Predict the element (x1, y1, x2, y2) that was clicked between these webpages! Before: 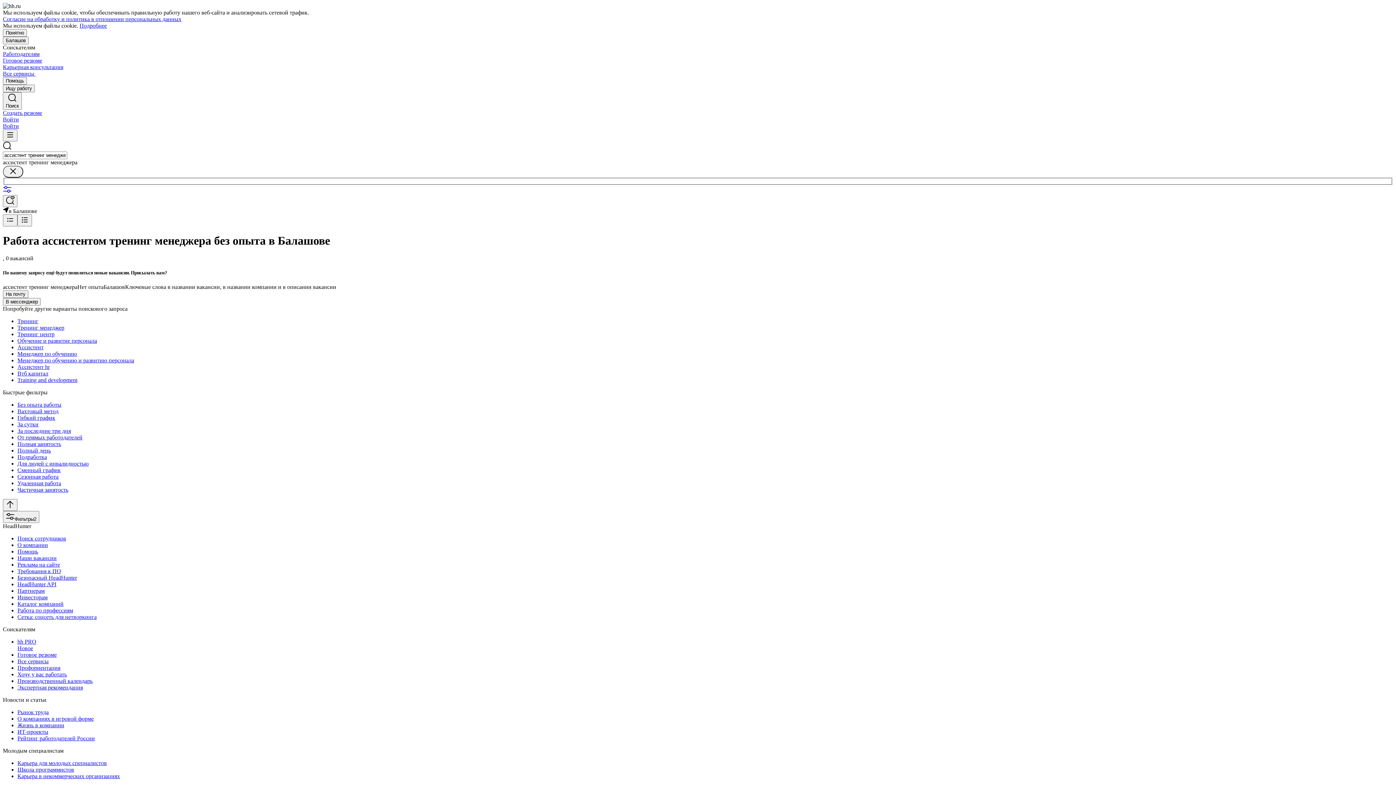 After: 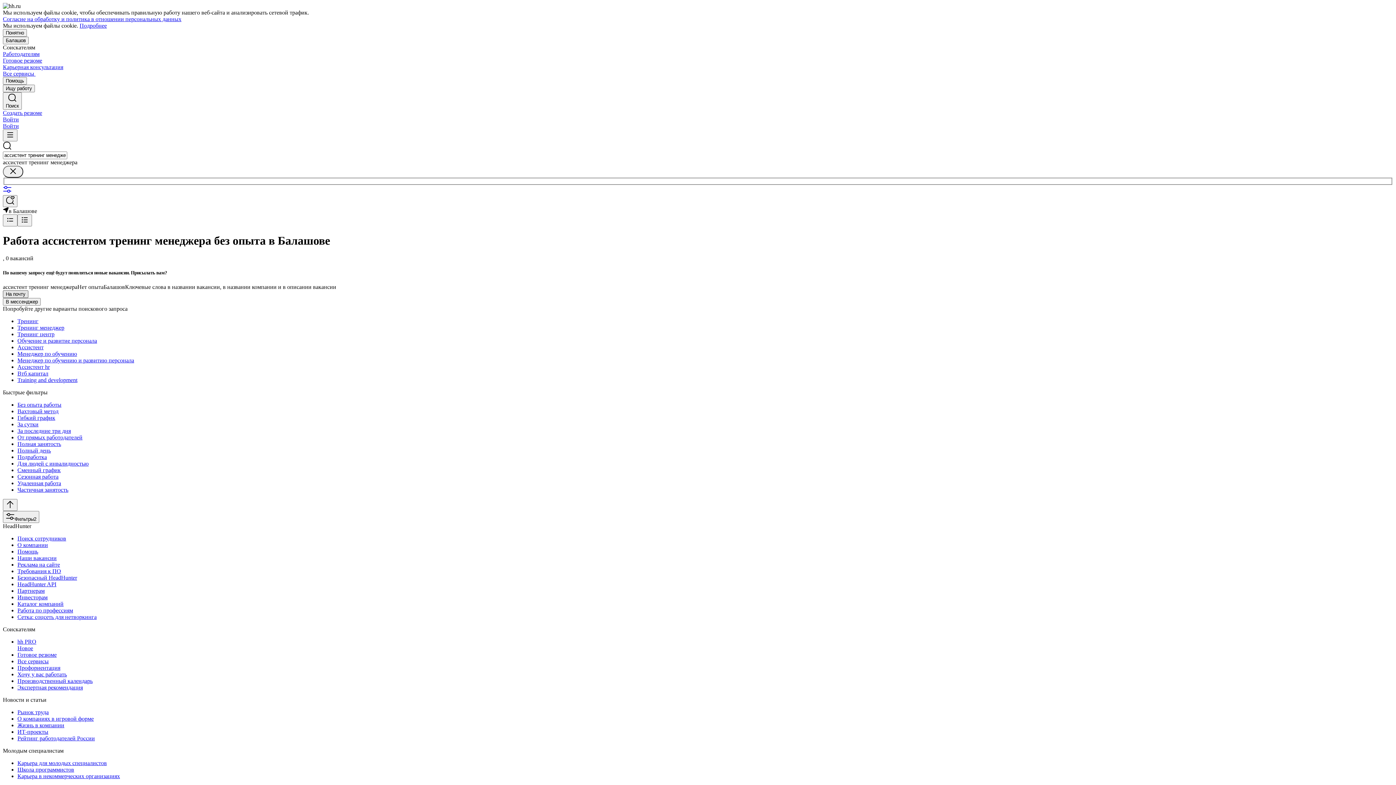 Action: label: На почту bbox: (2, 290, 28, 298)